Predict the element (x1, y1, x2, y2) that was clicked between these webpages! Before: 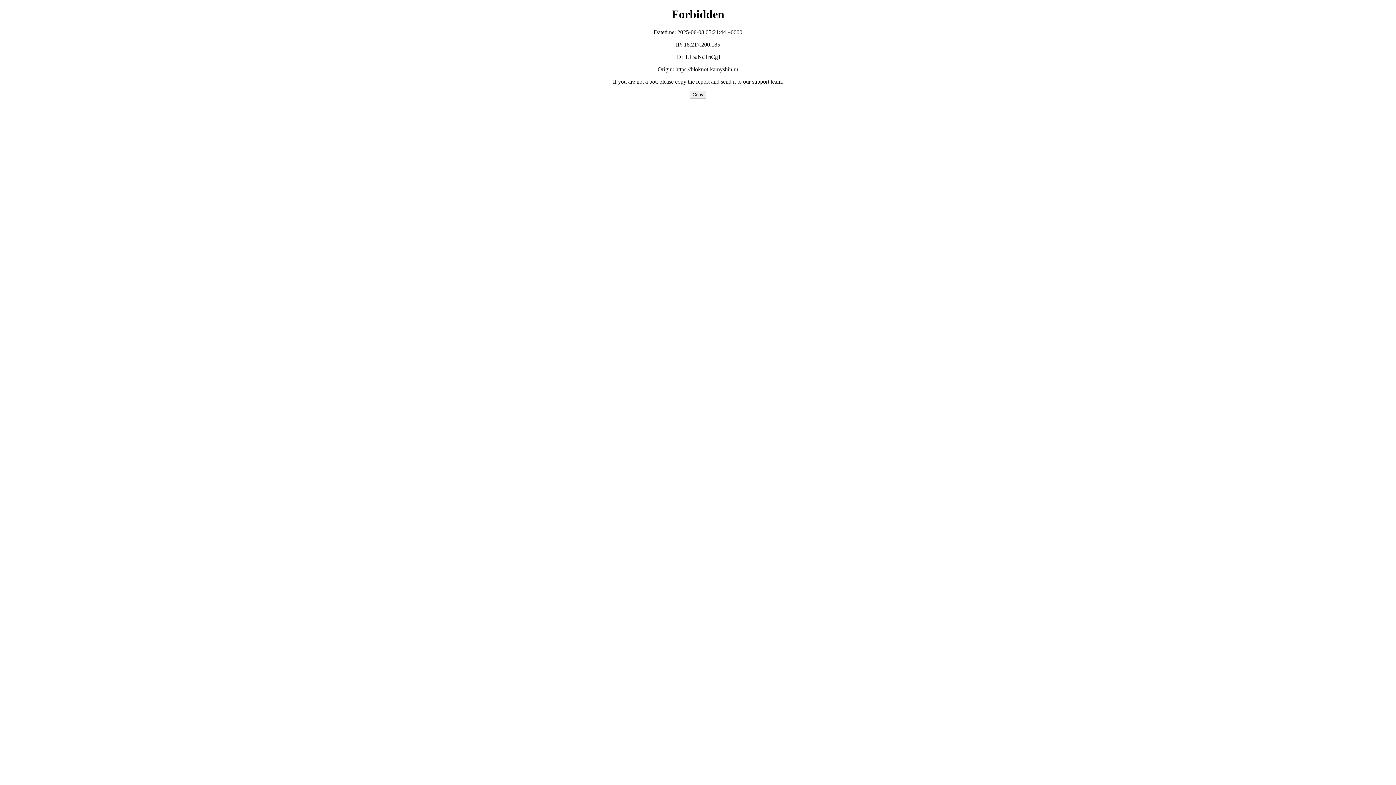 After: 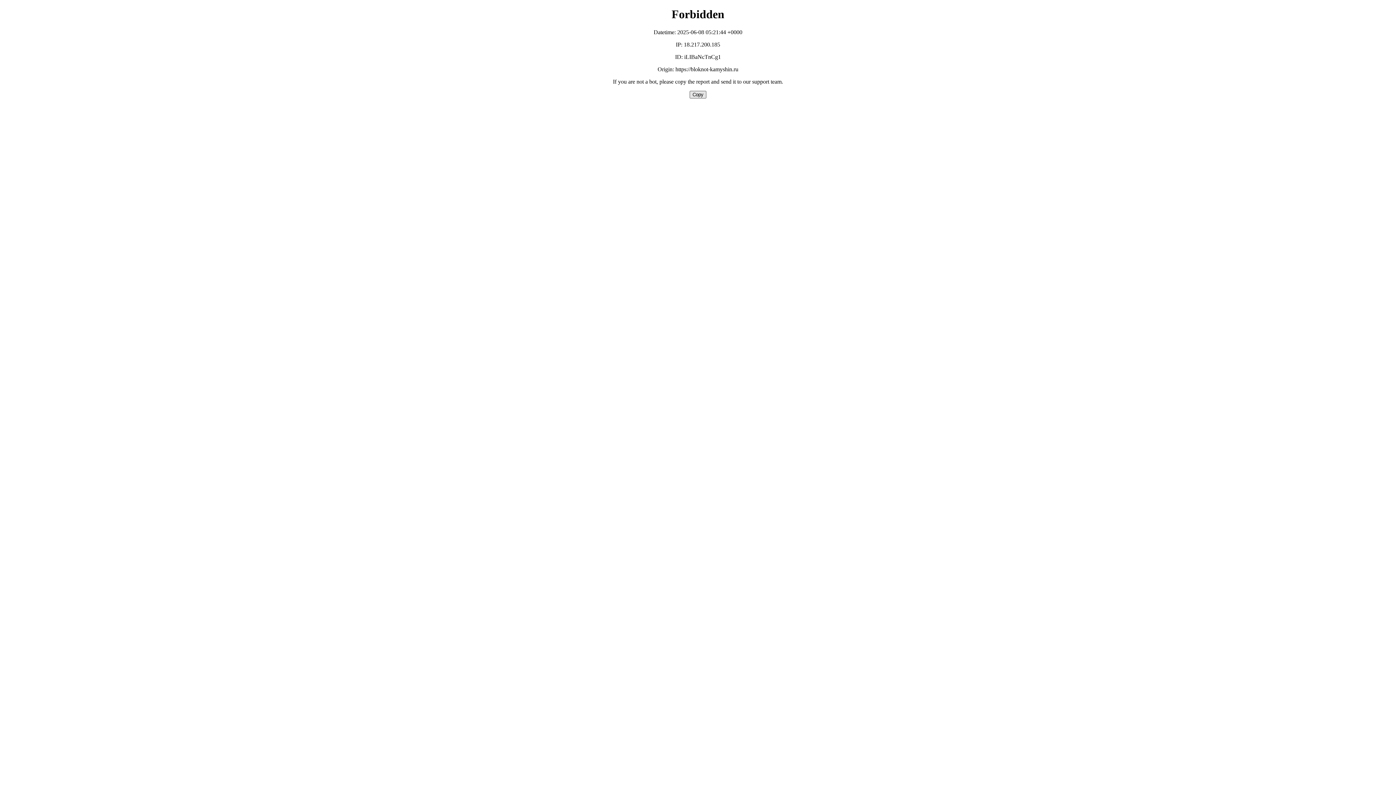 Action: label: Copy bbox: (689, 90, 706, 98)